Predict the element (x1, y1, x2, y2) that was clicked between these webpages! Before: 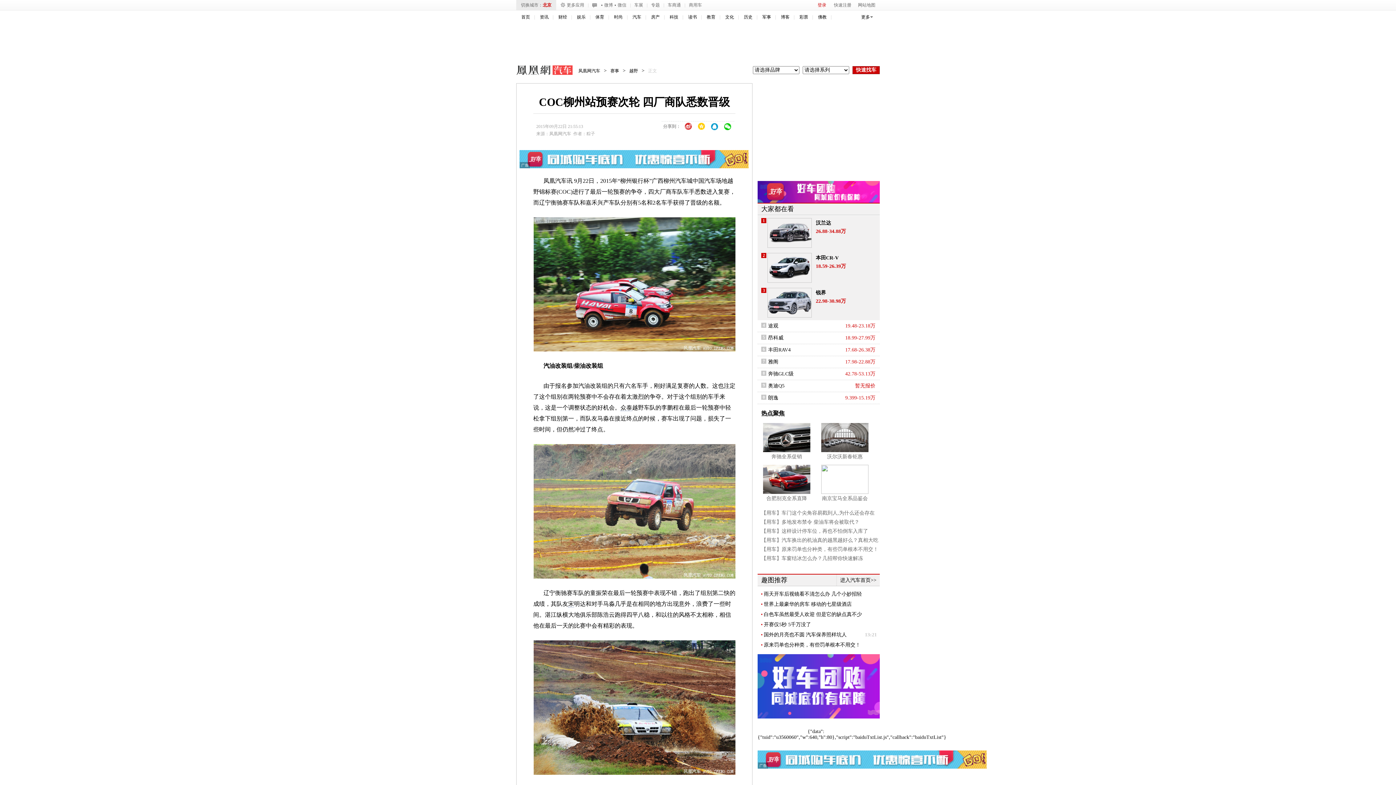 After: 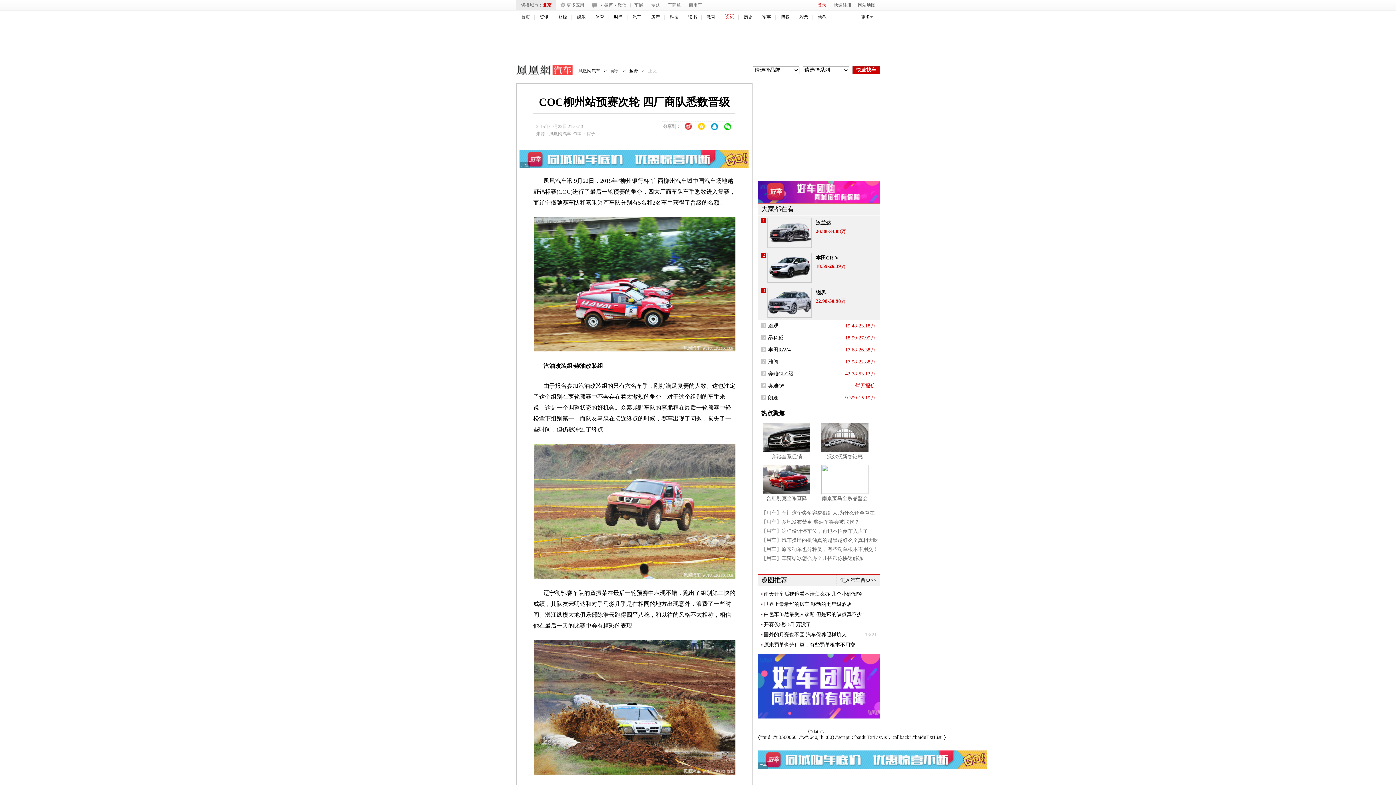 Action: bbox: (725, 14, 734, 19) label: 文化